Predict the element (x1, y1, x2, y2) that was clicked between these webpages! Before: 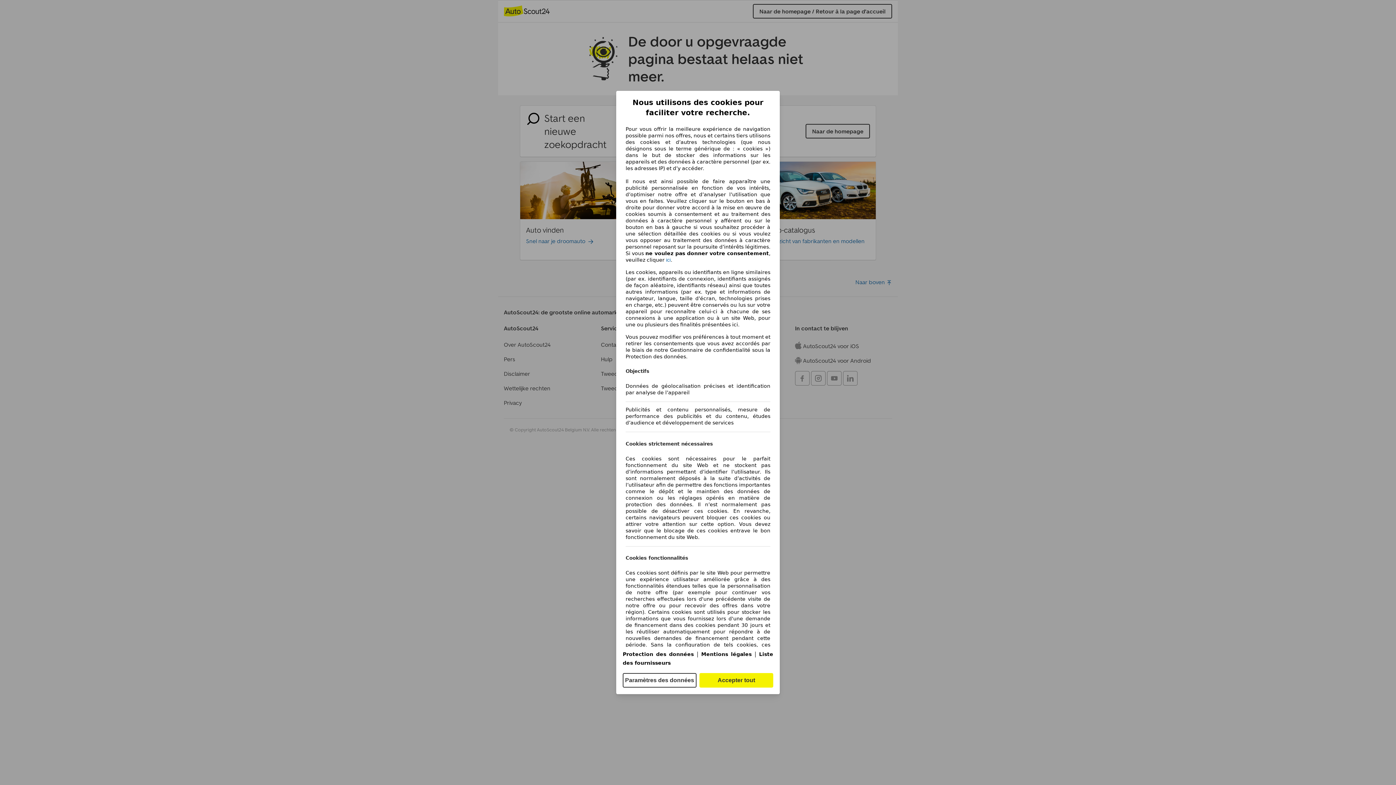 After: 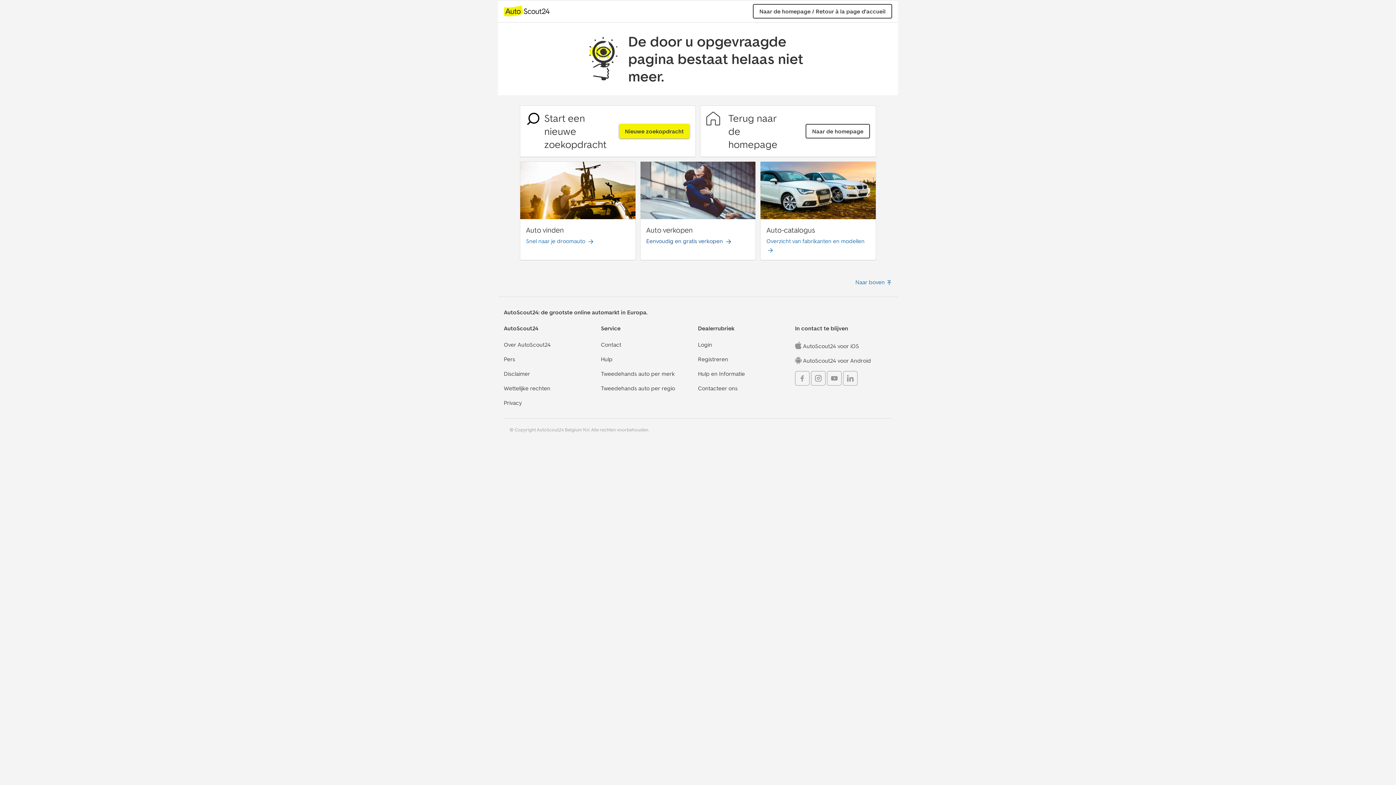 Action: label: ici bbox: (666, 257, 670, 262)